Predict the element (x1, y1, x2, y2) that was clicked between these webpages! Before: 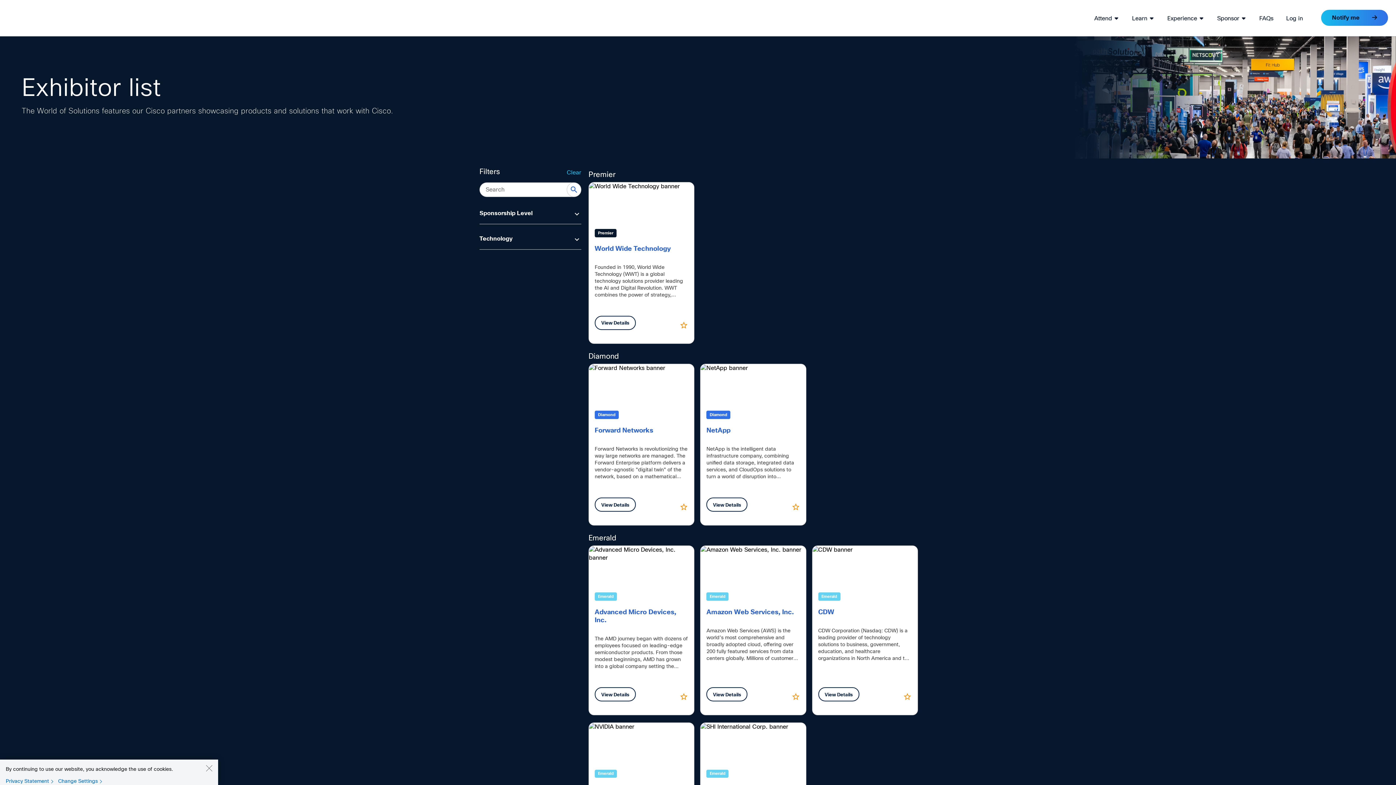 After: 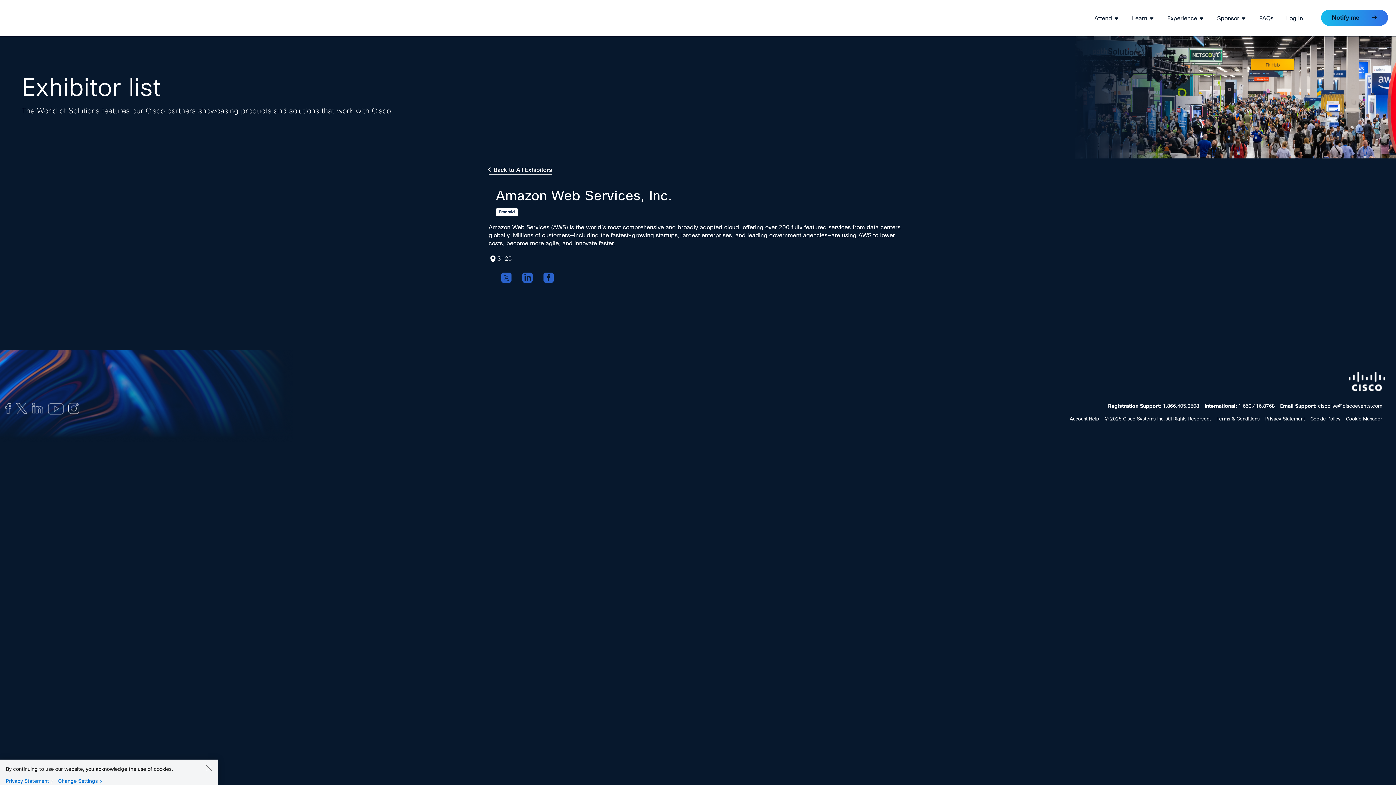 Action: label: Amazon Web Services, Inc. bbox: (706, 608, 800, 616)